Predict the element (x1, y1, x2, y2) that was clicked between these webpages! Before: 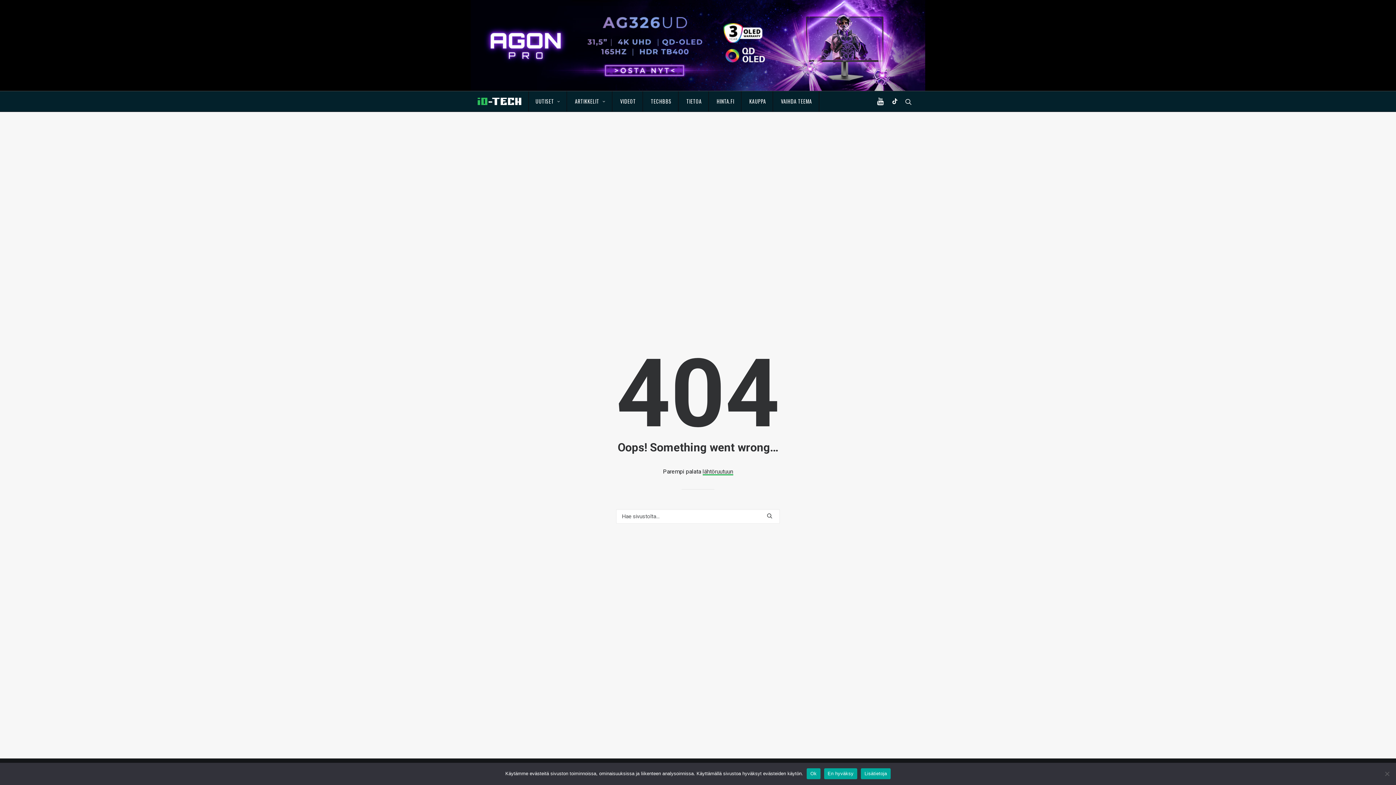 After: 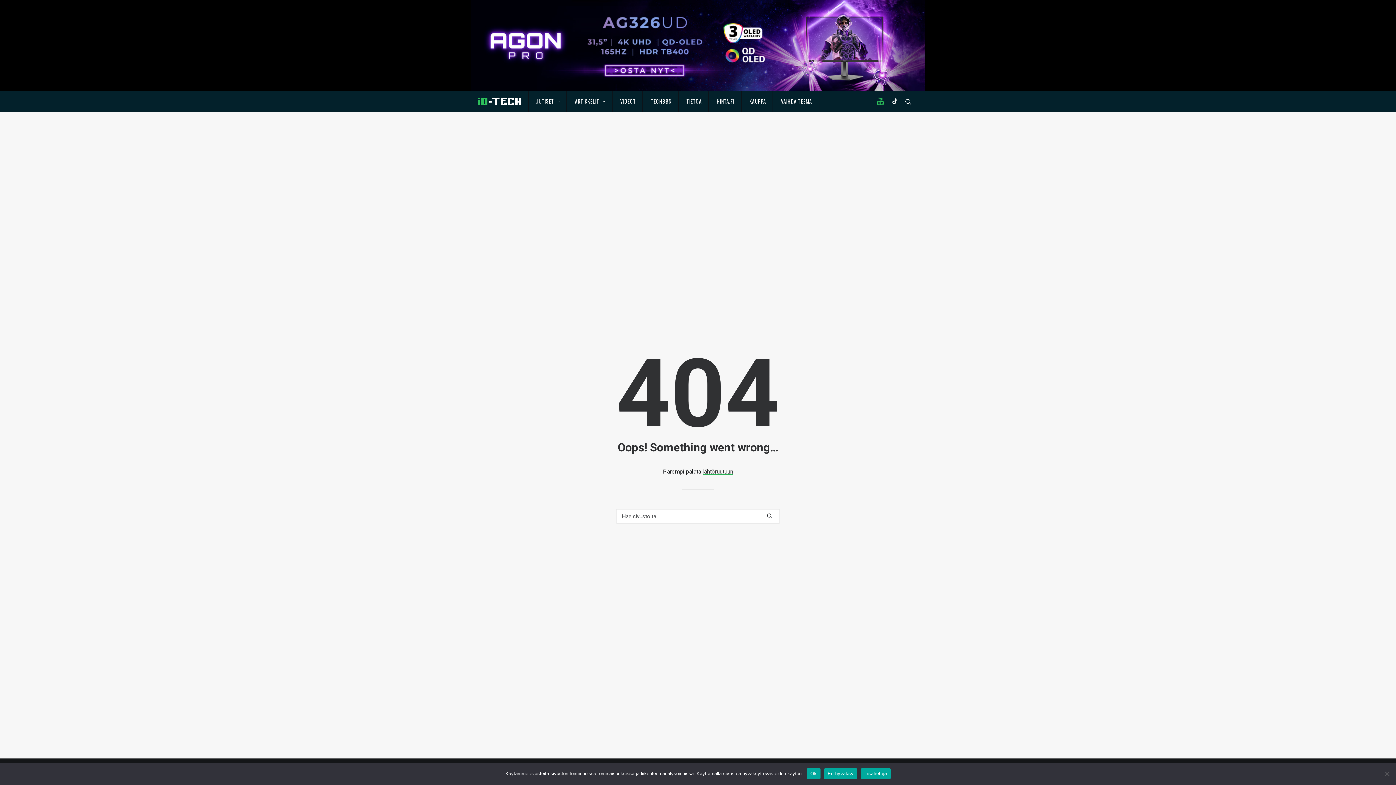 Action: bbox: (877, 91, 888, 111)